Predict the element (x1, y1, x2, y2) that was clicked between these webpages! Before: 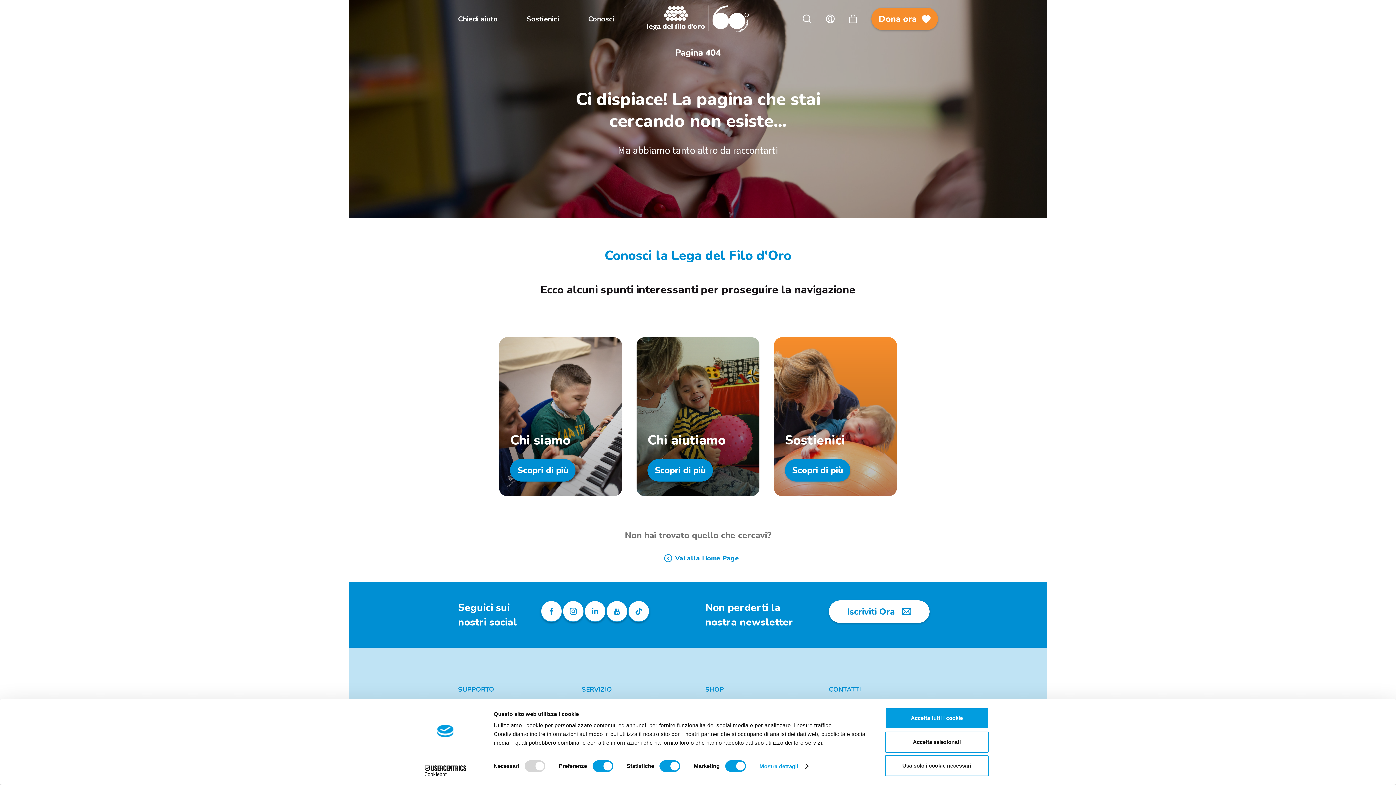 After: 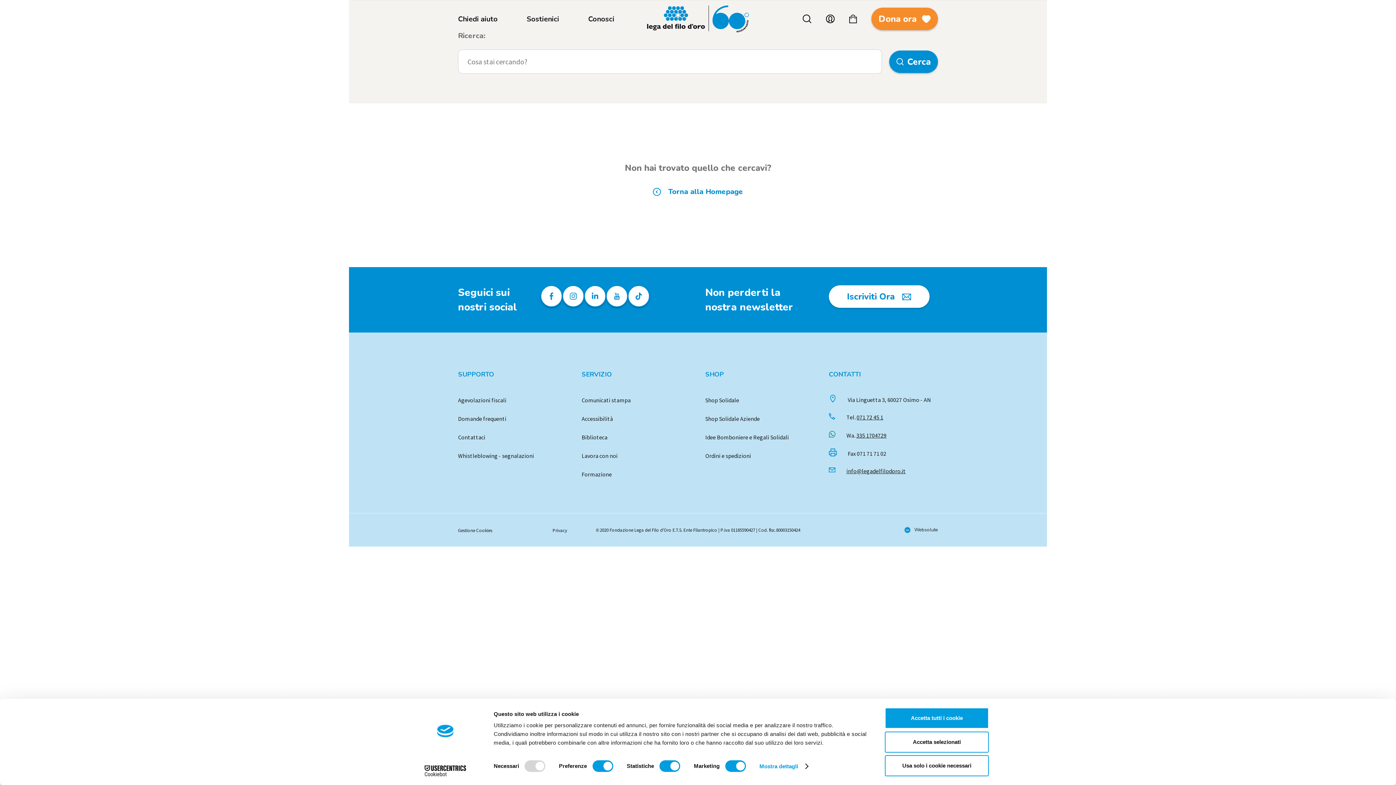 Action: bbox: (802, 14, 811, 23) label: Cerca